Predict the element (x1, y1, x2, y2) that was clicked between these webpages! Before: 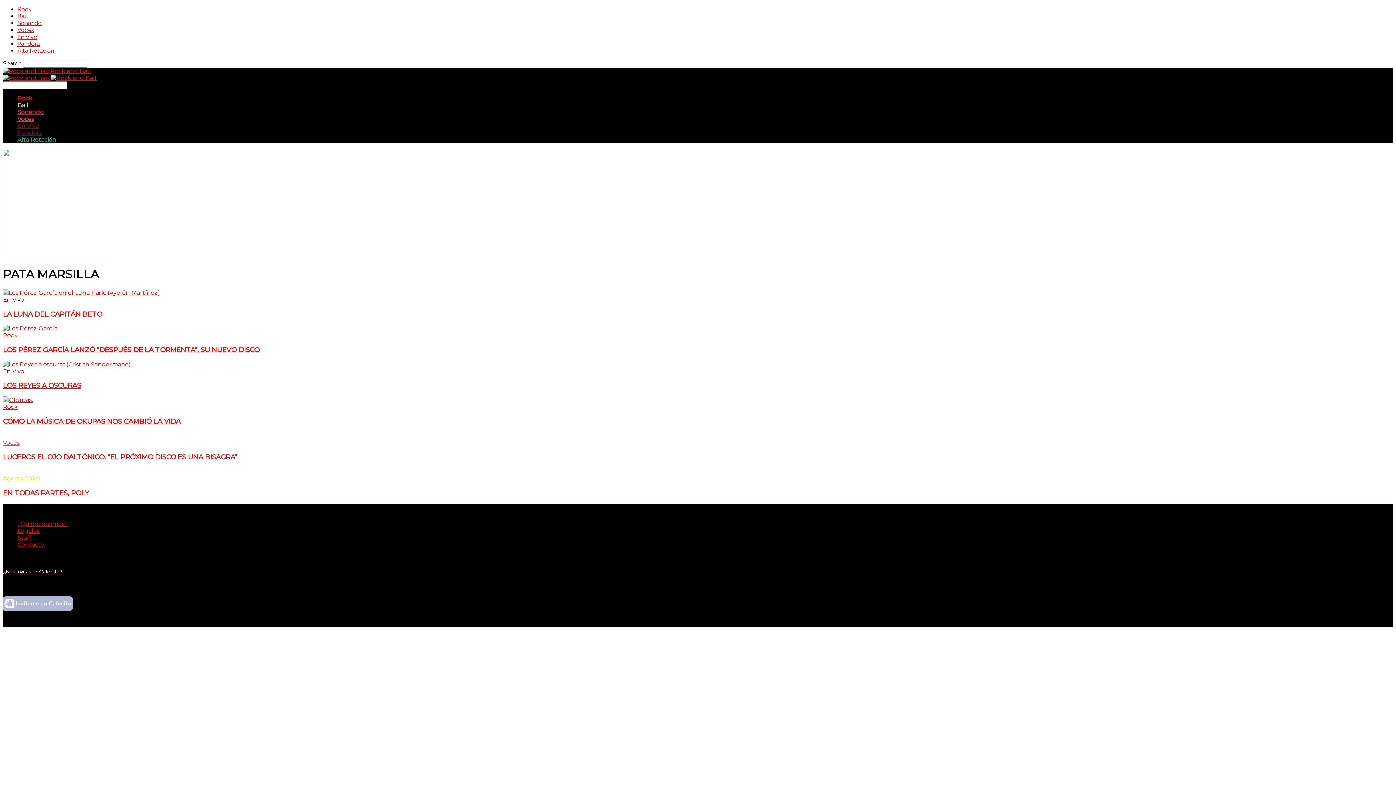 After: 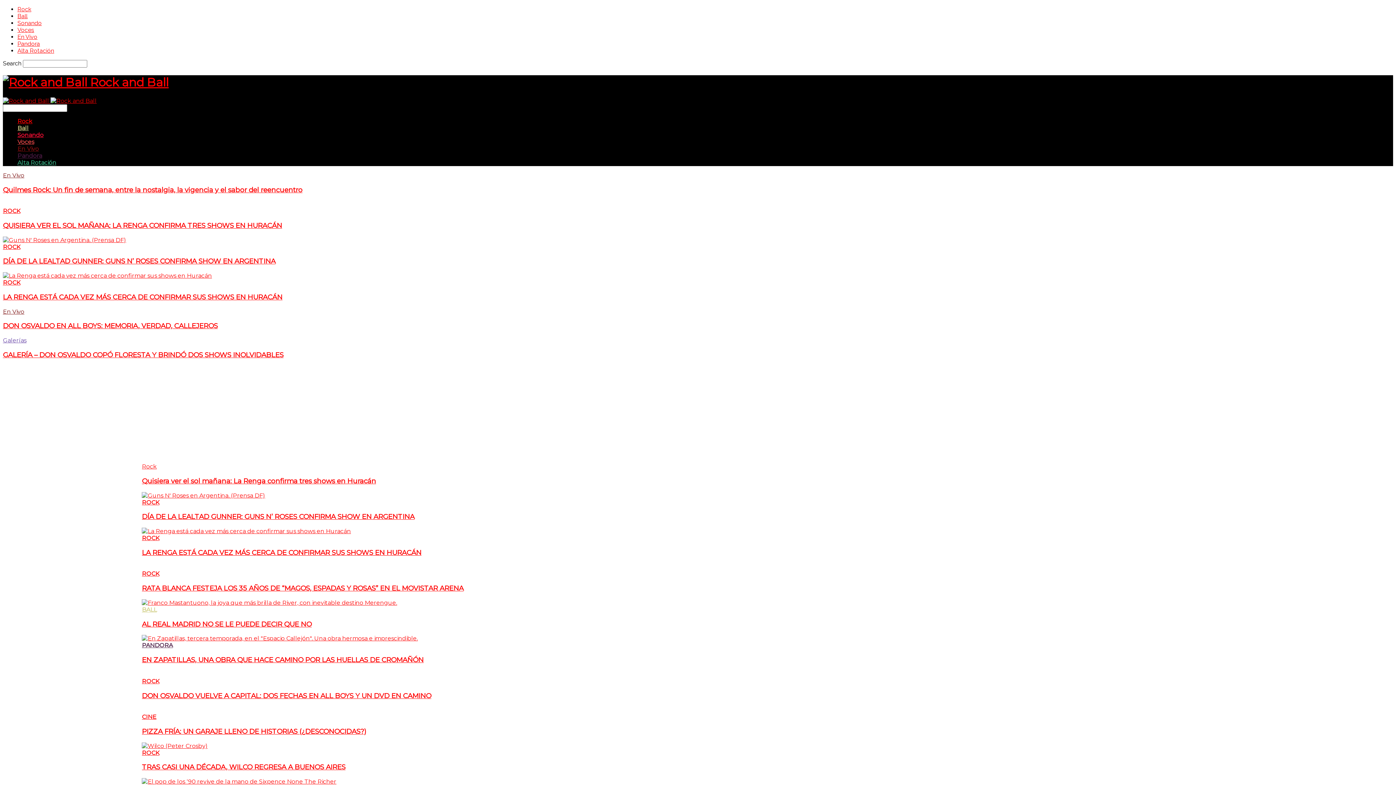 Action: bbox: (2, 74, 50, 81) label:  